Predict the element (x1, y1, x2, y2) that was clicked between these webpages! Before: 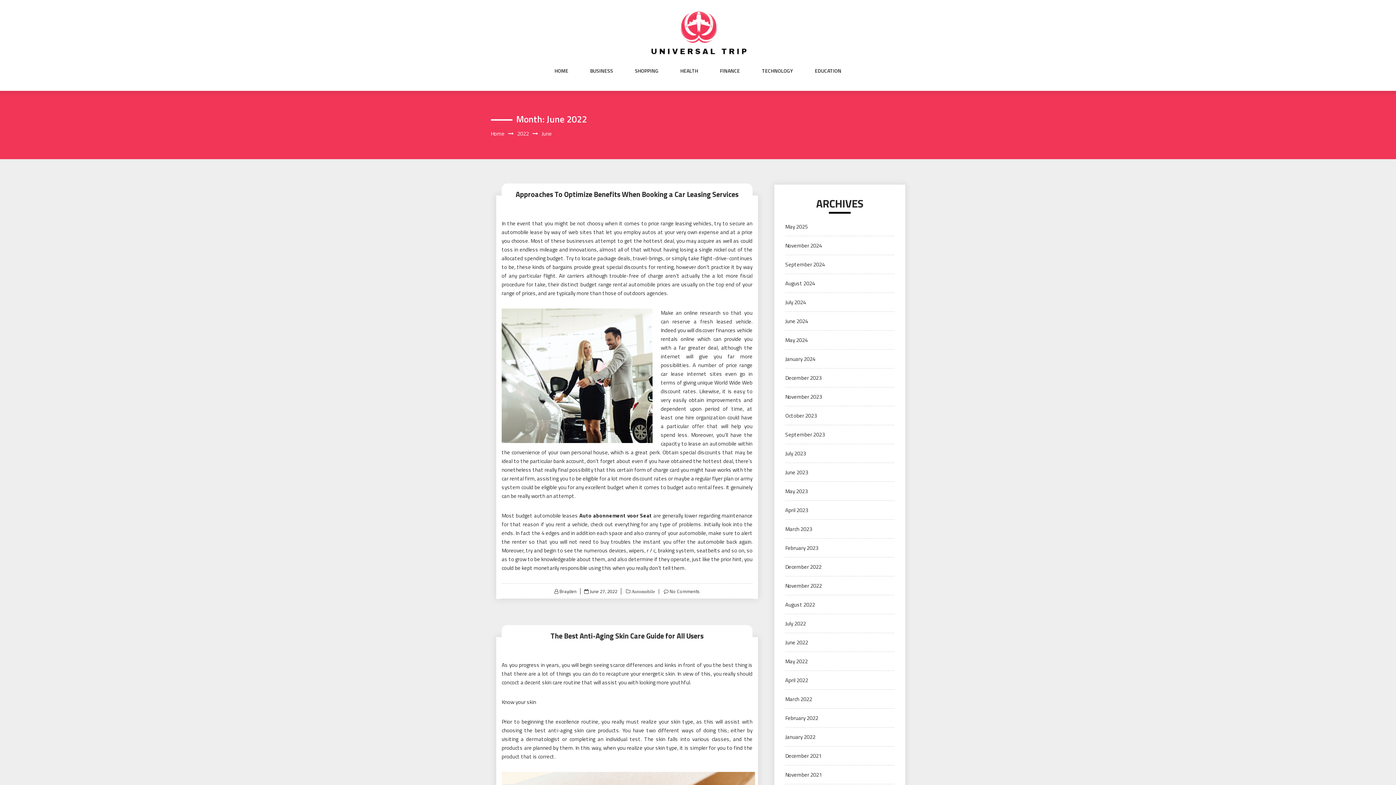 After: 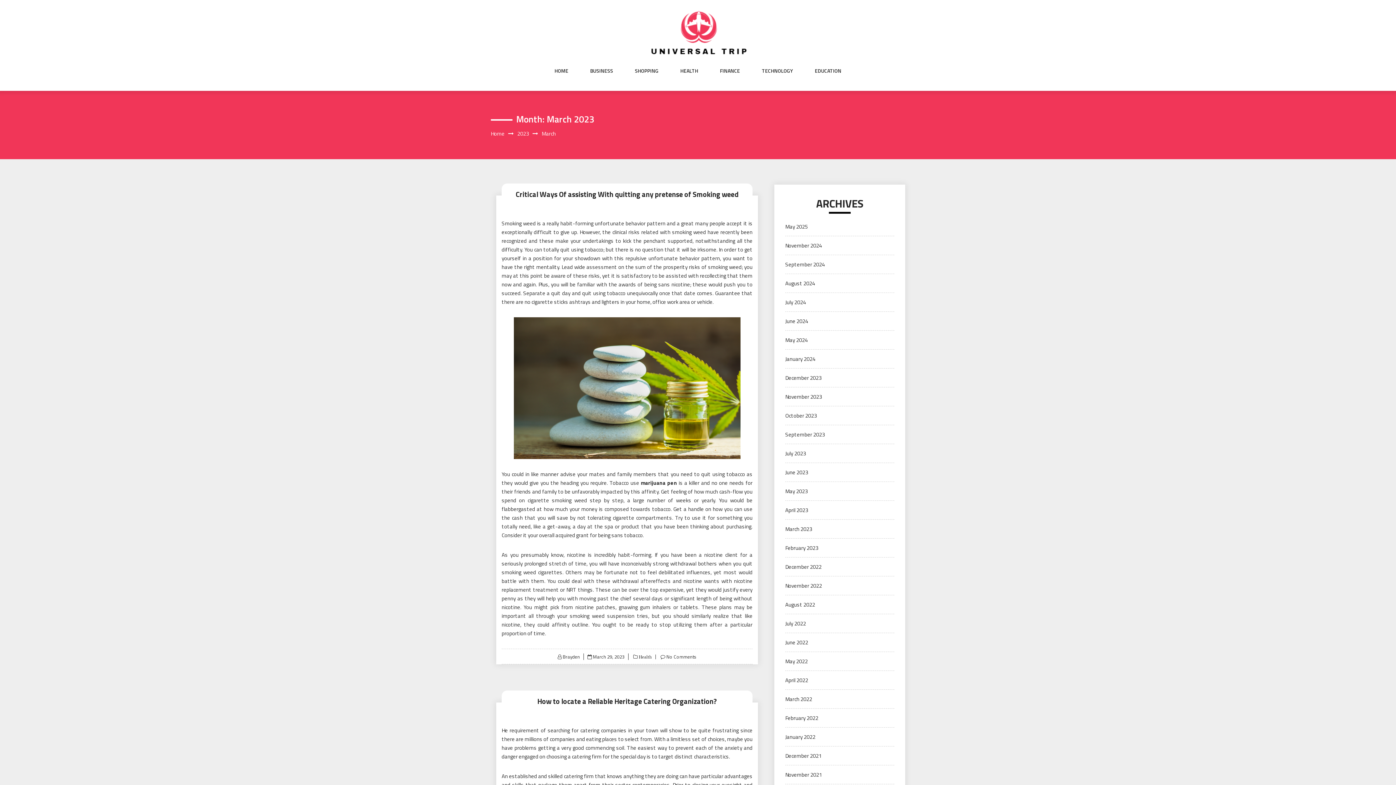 Action: bbox: (785, 525, 812, 533) label: March 2023